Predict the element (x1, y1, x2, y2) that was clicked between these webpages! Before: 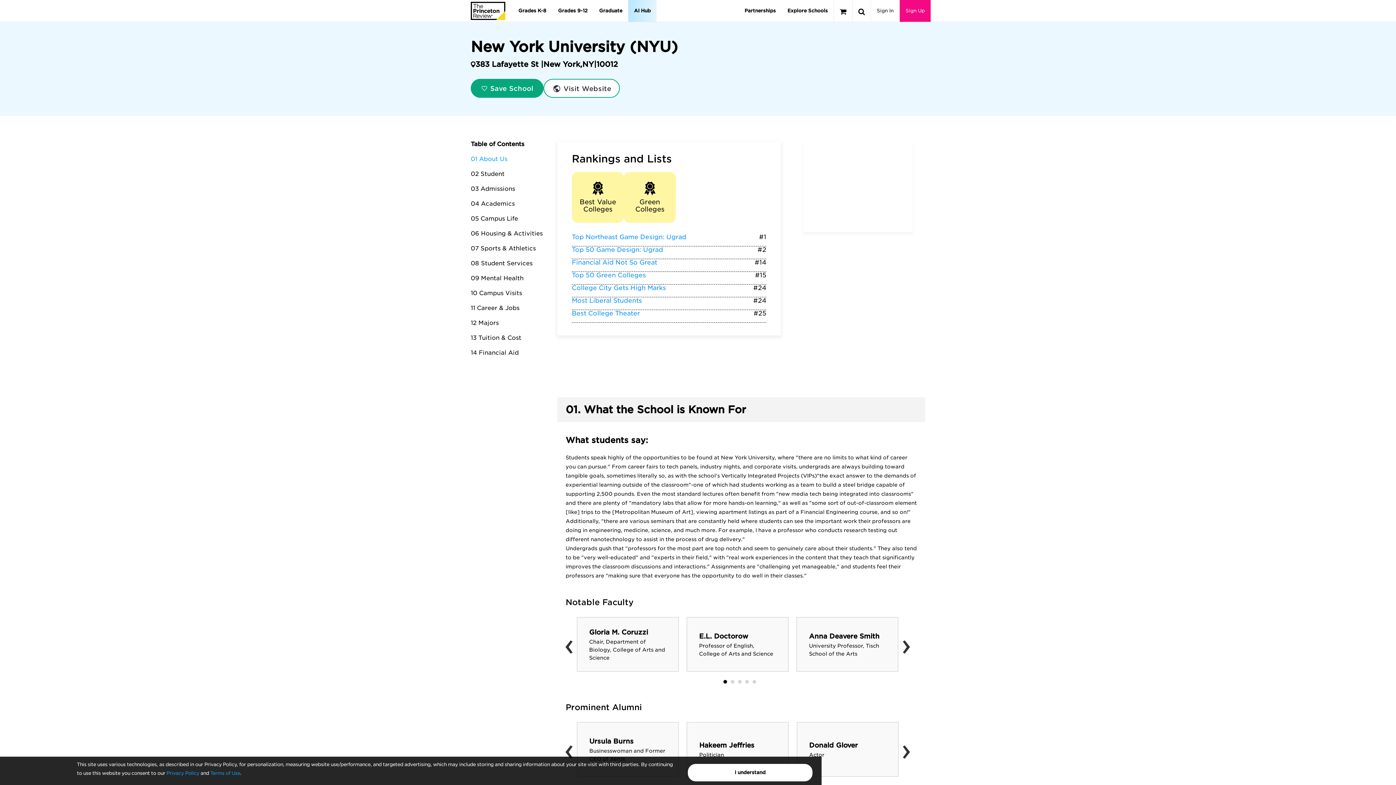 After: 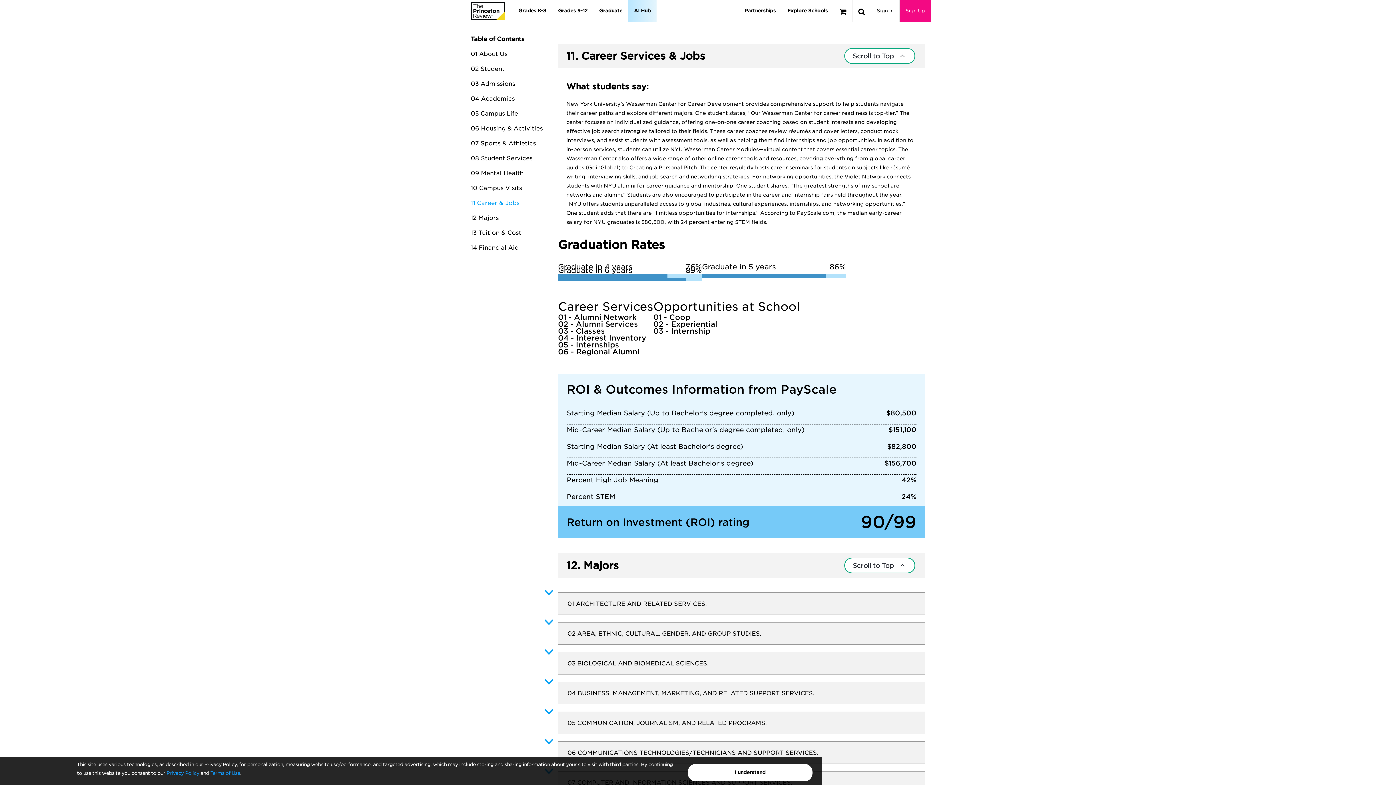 Action: label: 11 Career & Jobs bbox: (470, 304, 519, 311)